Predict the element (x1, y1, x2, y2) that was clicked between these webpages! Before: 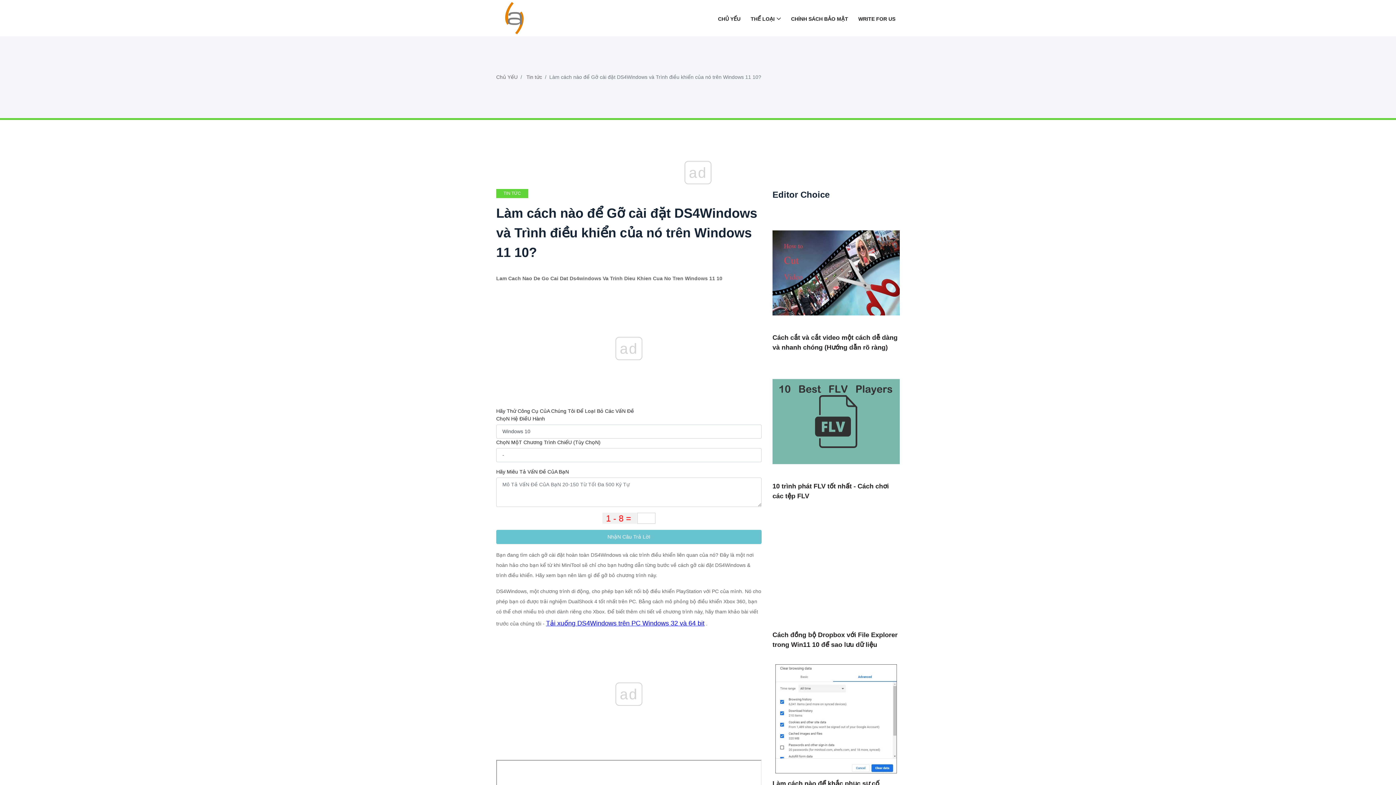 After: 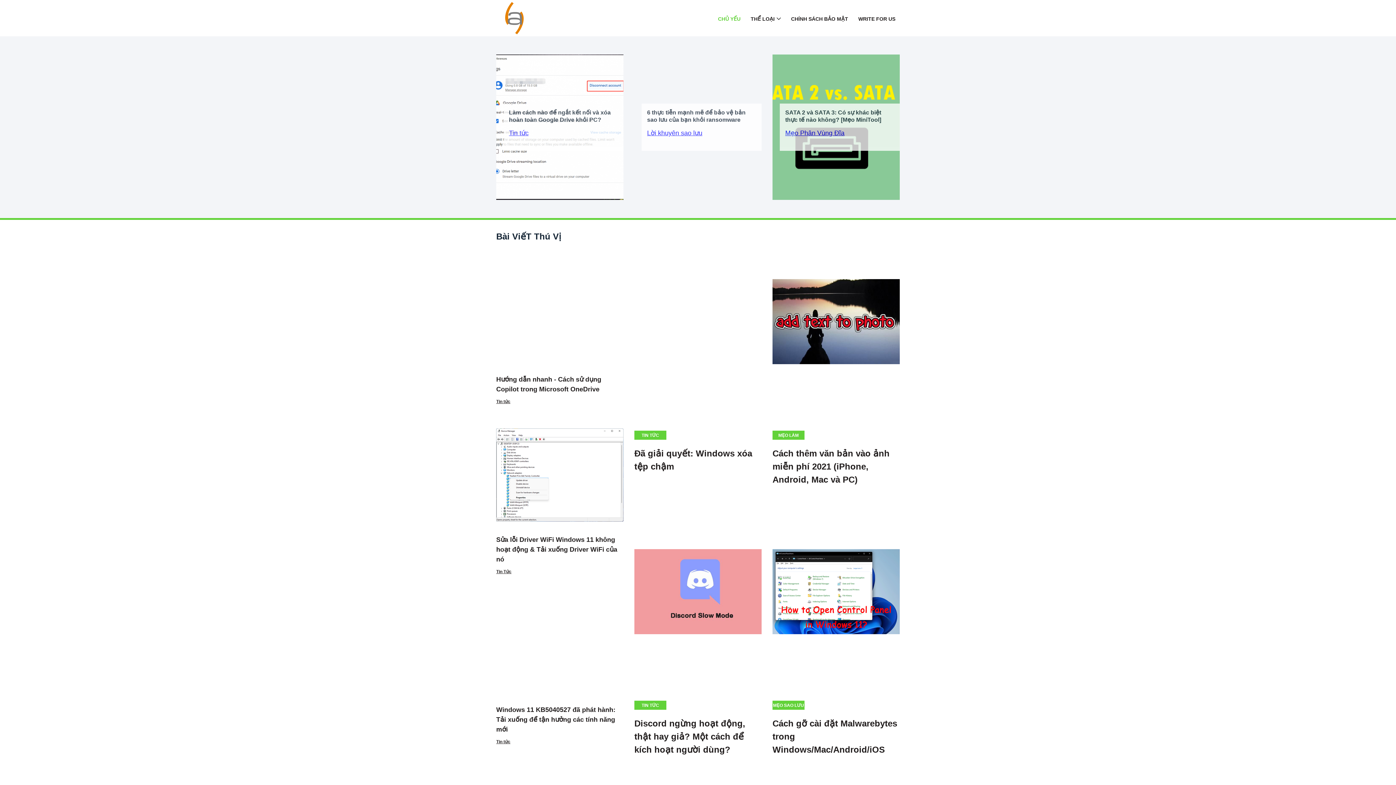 Action: label: Chủ YếU bbox: (496, 74, 517, 80)